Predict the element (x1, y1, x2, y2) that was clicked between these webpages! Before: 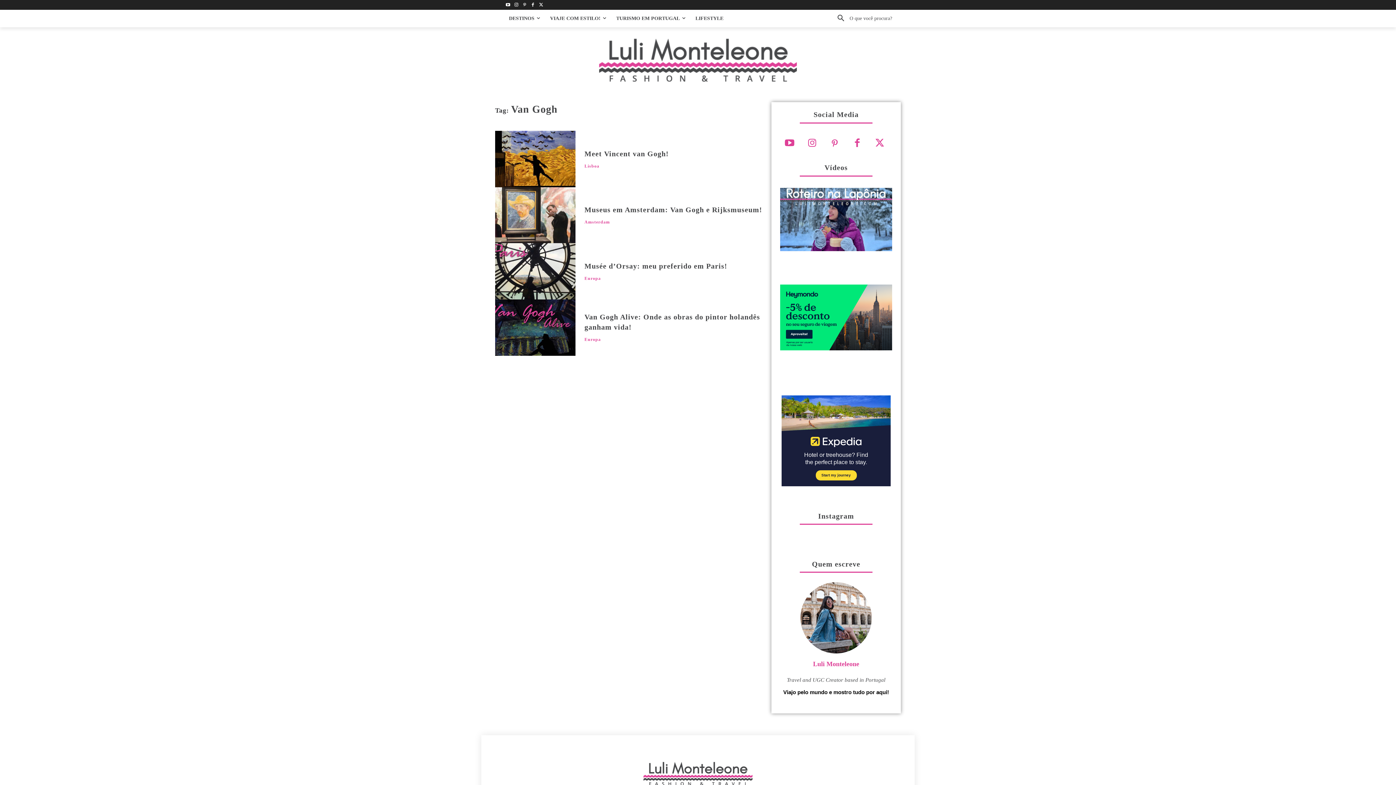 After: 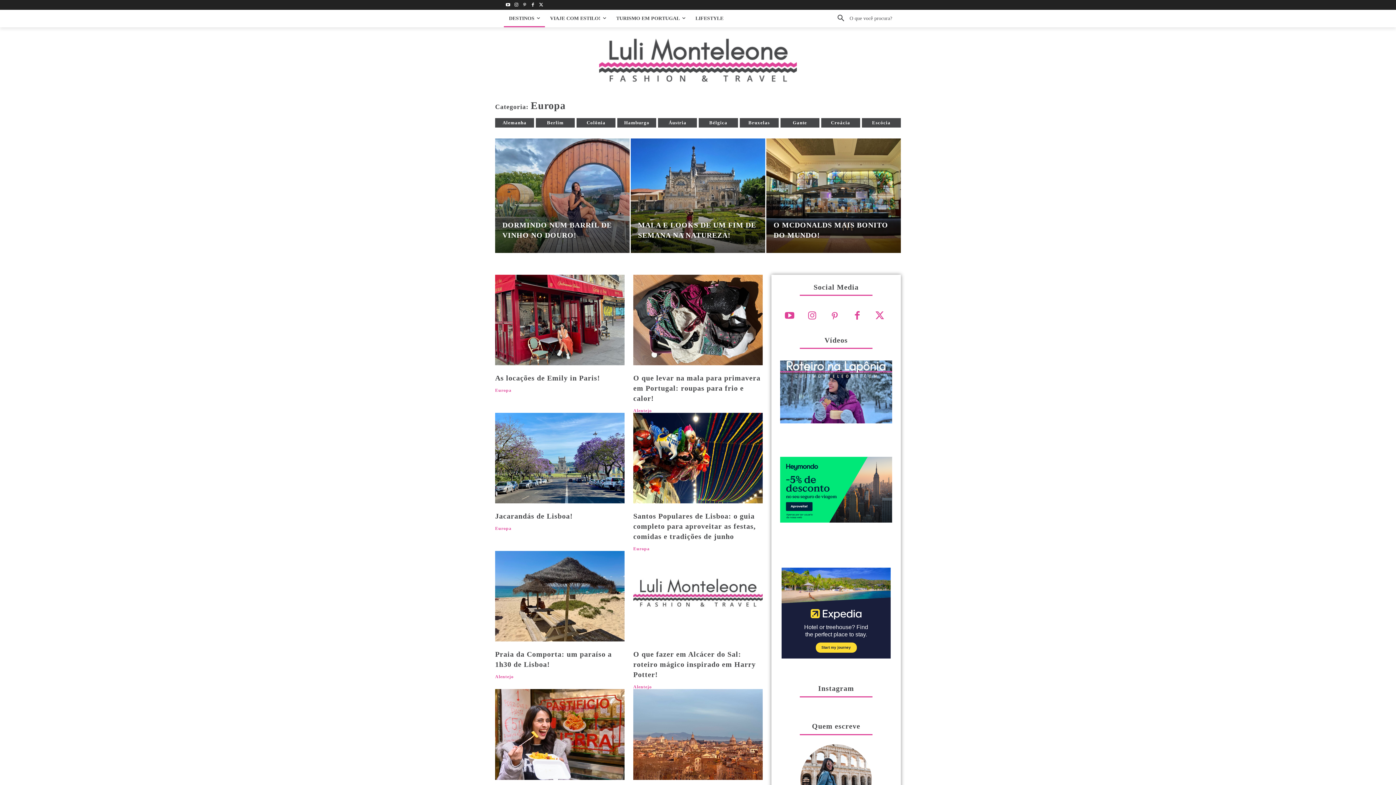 Action: label: Europa bbox: (584, 276, 601, 280)